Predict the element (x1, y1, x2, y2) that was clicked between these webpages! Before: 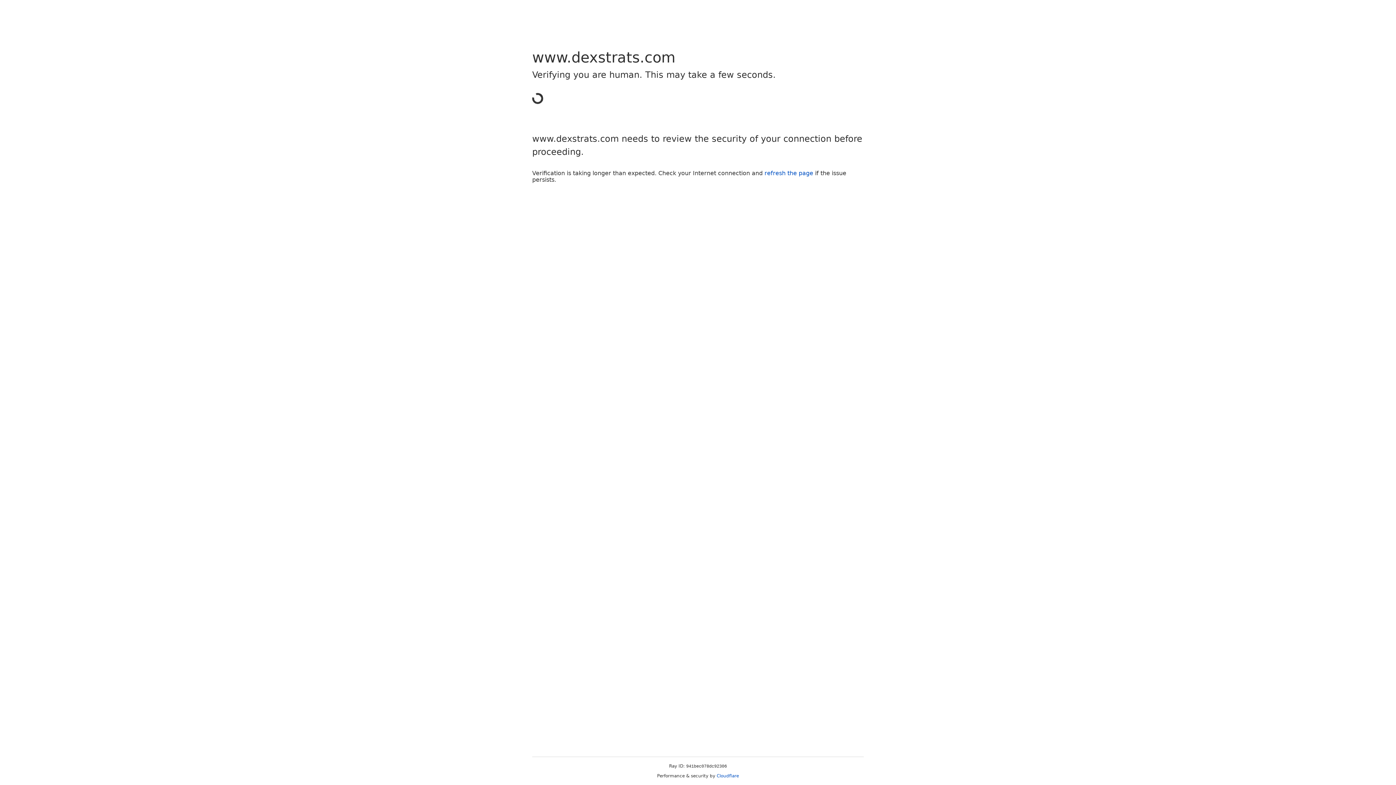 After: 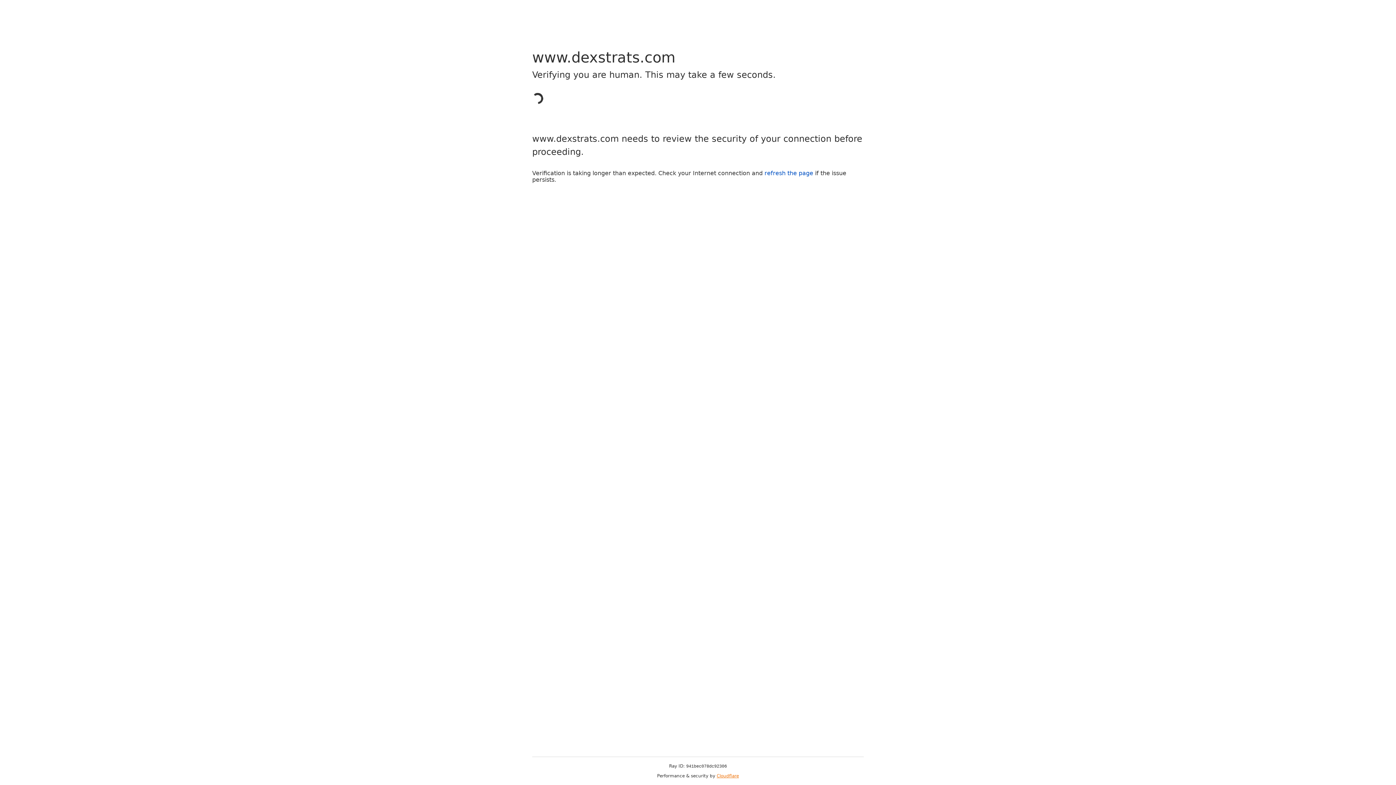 Action: bbox: (716, 773, 739, 778) label: Cloudflare